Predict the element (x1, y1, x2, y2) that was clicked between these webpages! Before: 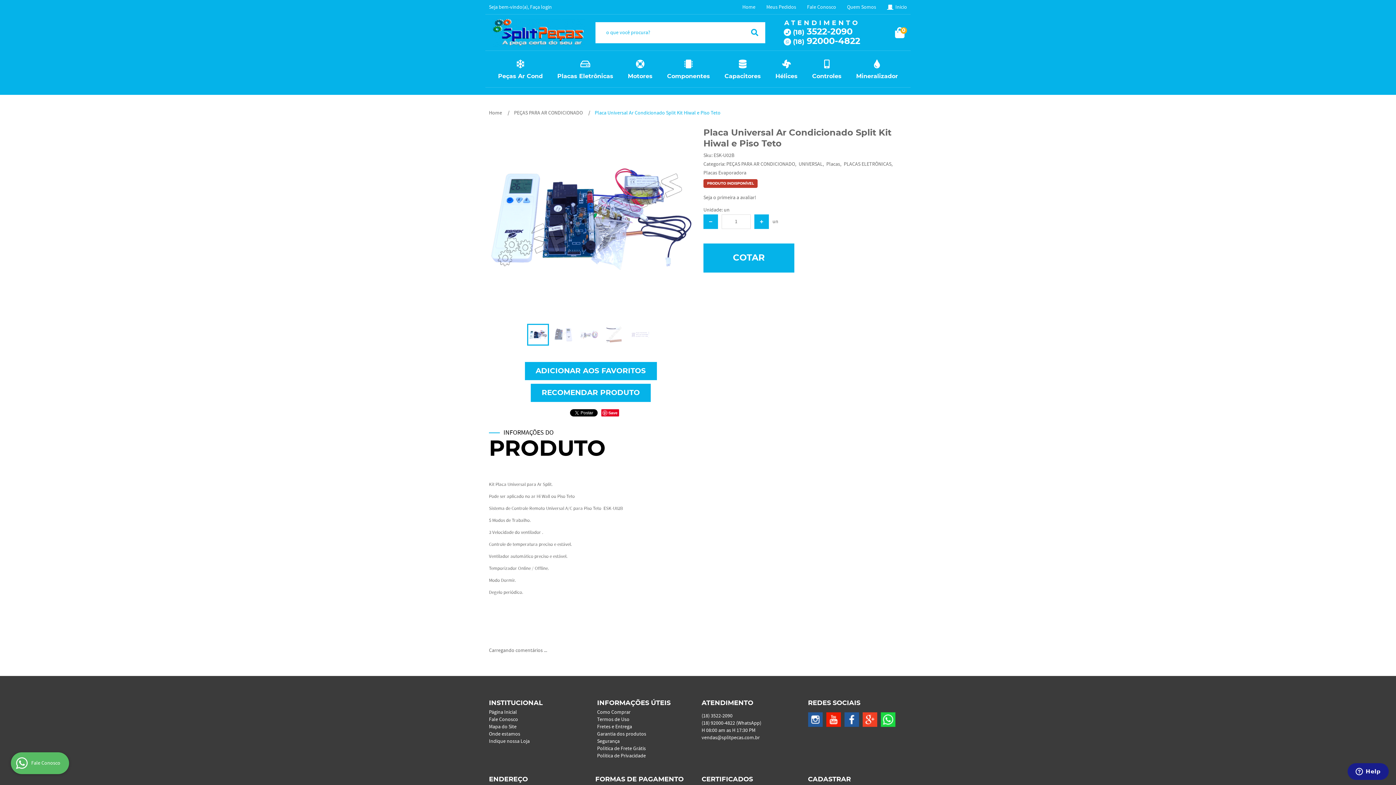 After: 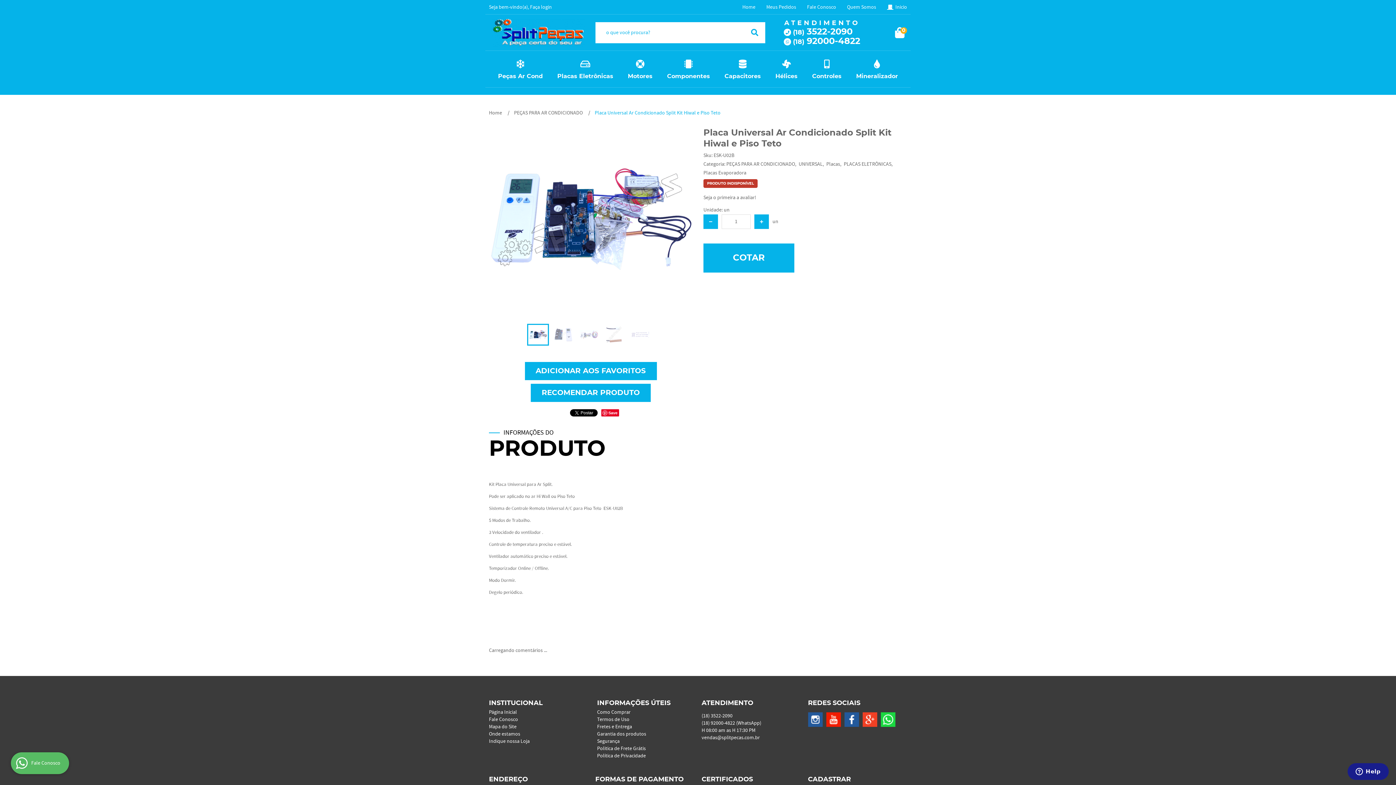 Action: bbox: (862, 712, 877, 727)